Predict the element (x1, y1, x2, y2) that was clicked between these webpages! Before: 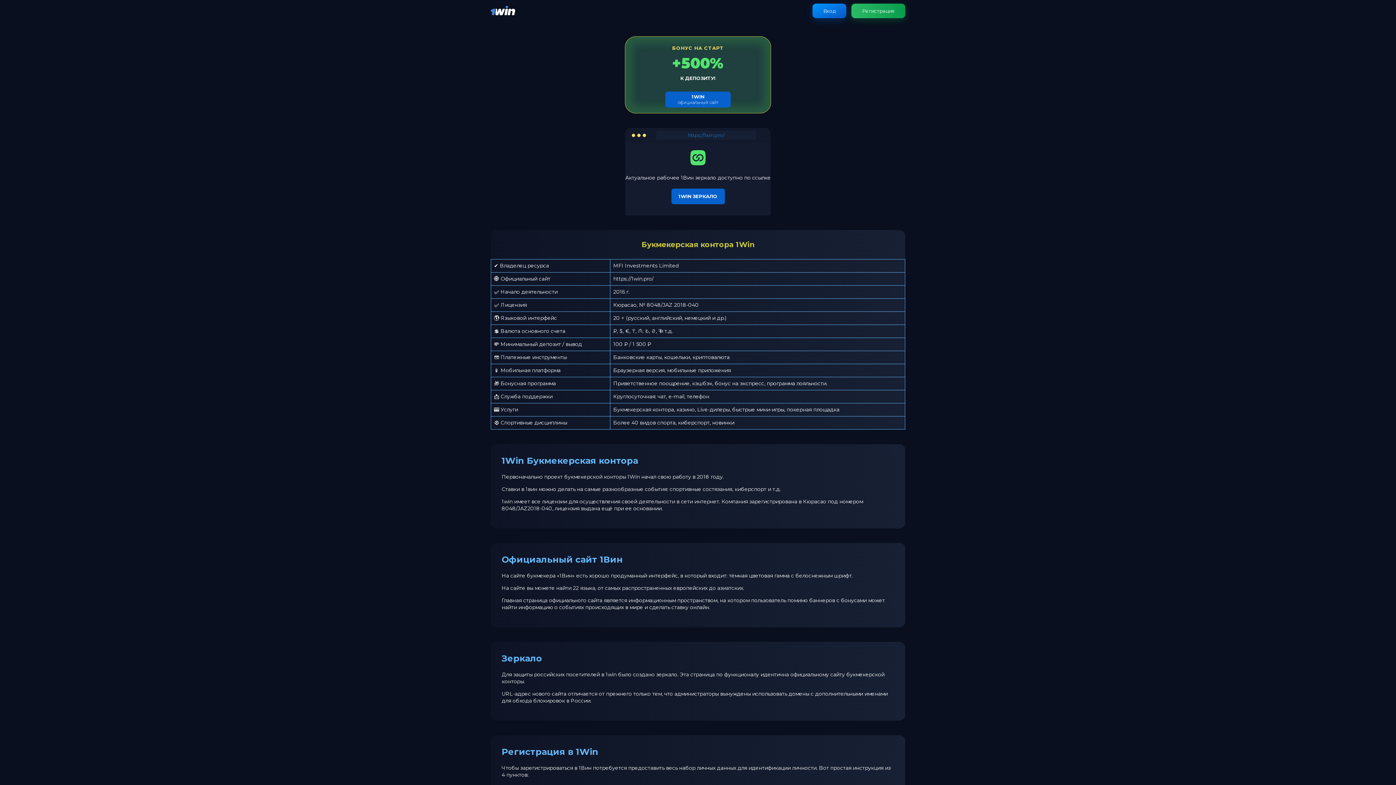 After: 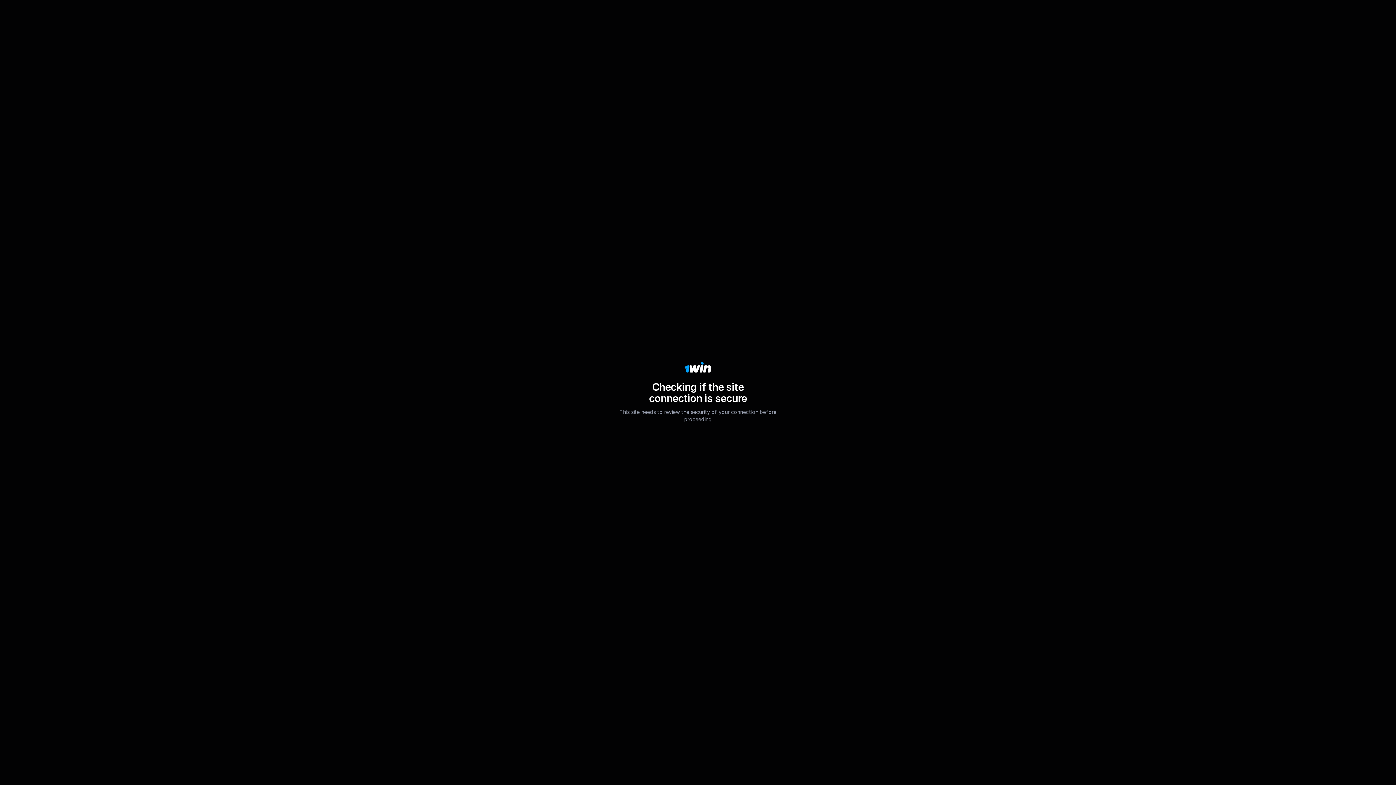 Action: bbox: (812, 3, 846, 18) label: Вход